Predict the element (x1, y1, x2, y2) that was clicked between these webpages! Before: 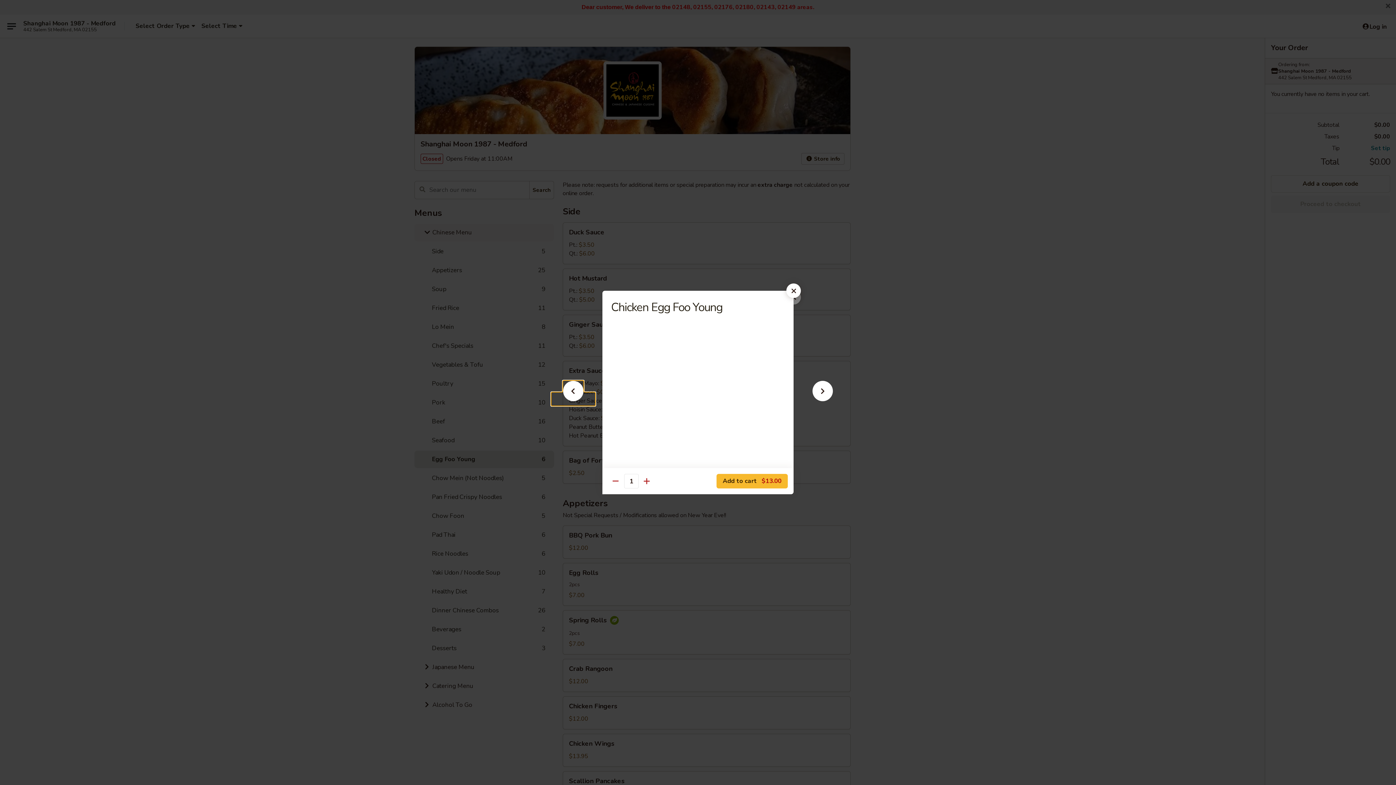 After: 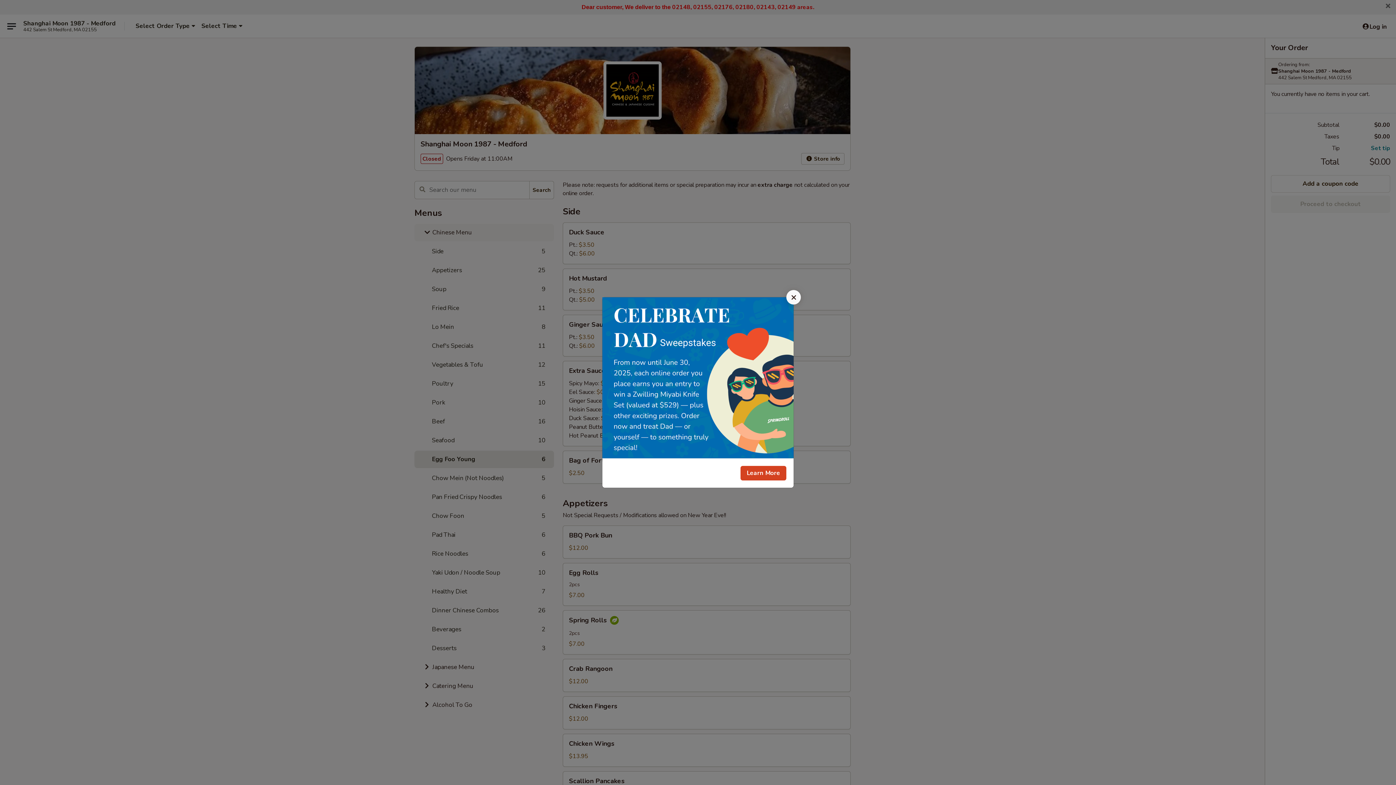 Action: bbox: (786, 283, 801, 298)